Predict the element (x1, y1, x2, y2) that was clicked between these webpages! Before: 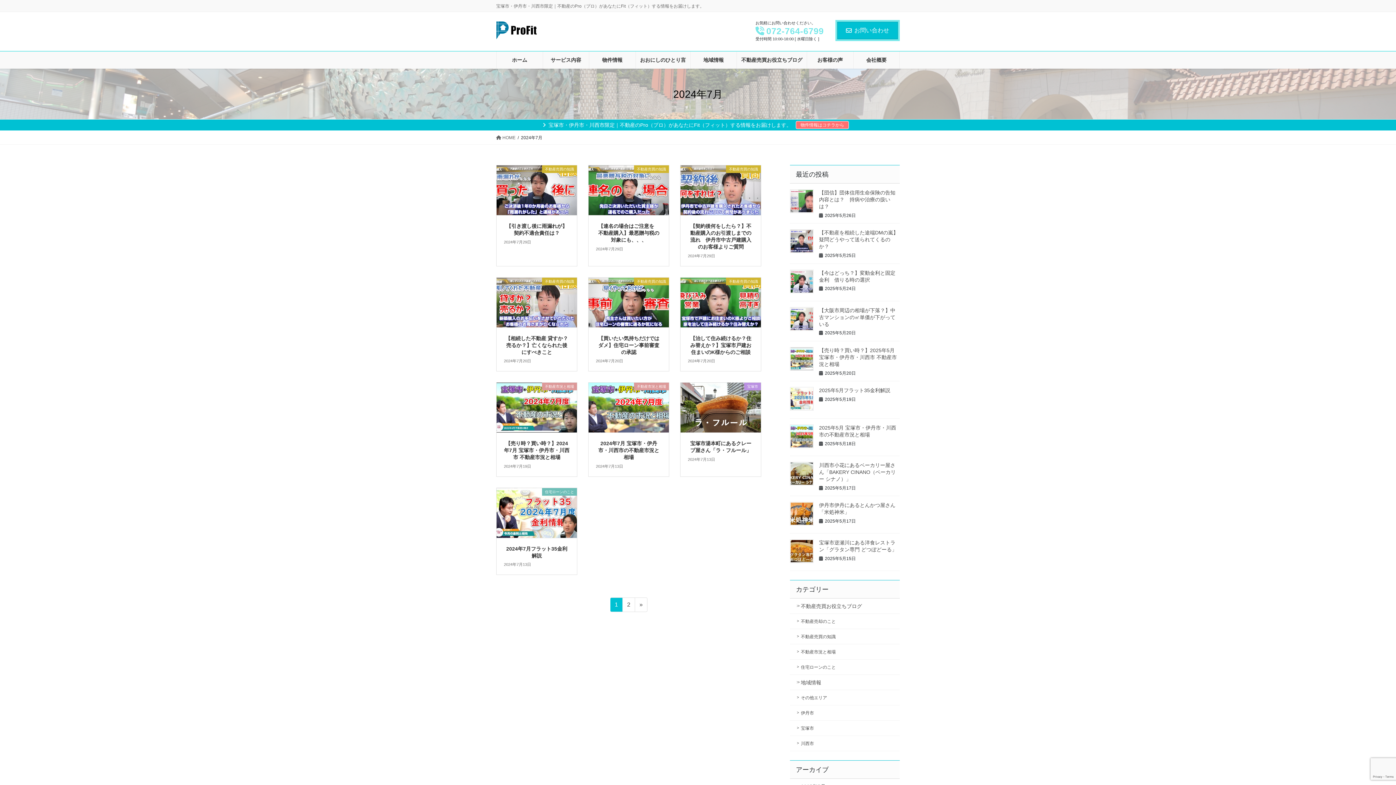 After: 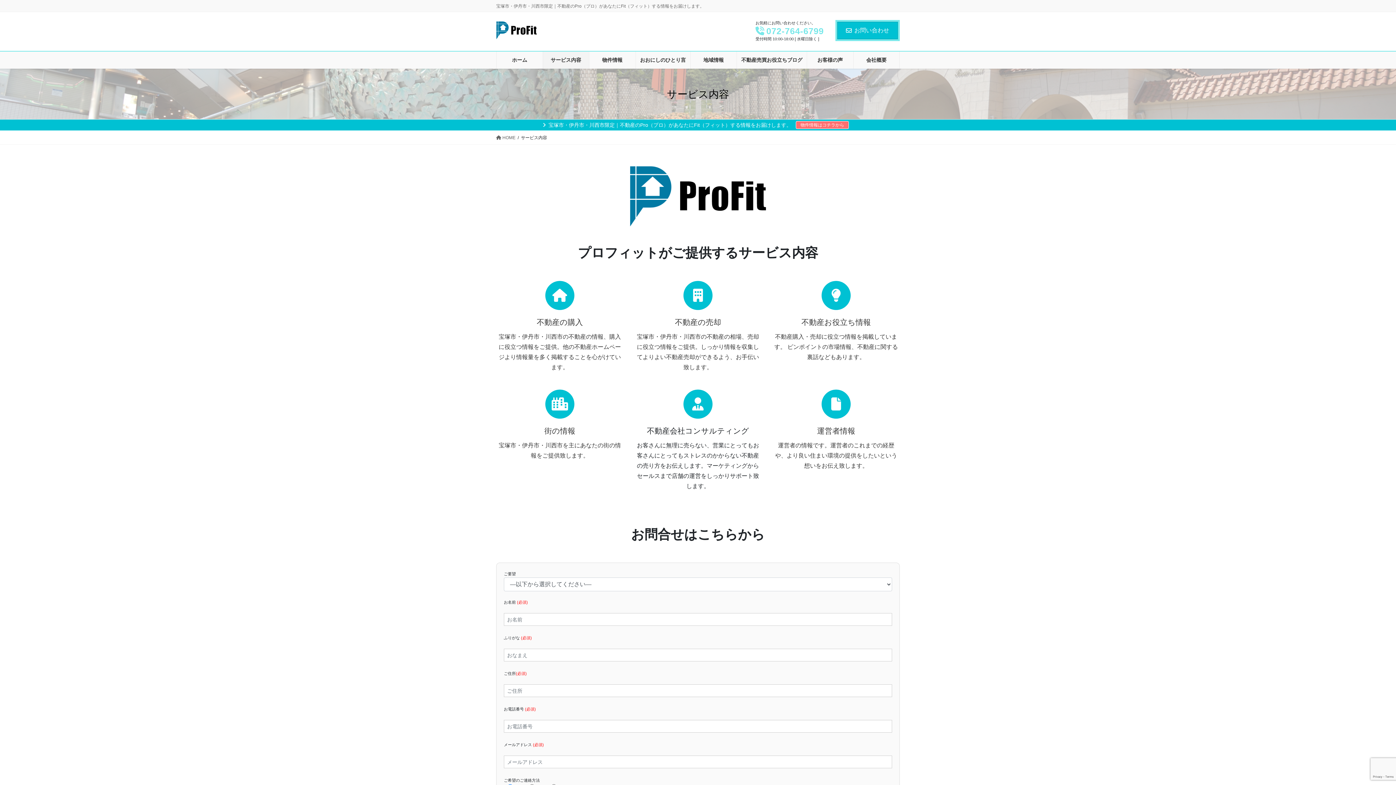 Action: label: サービス内容 bbox: (543, 51, 589, 68)